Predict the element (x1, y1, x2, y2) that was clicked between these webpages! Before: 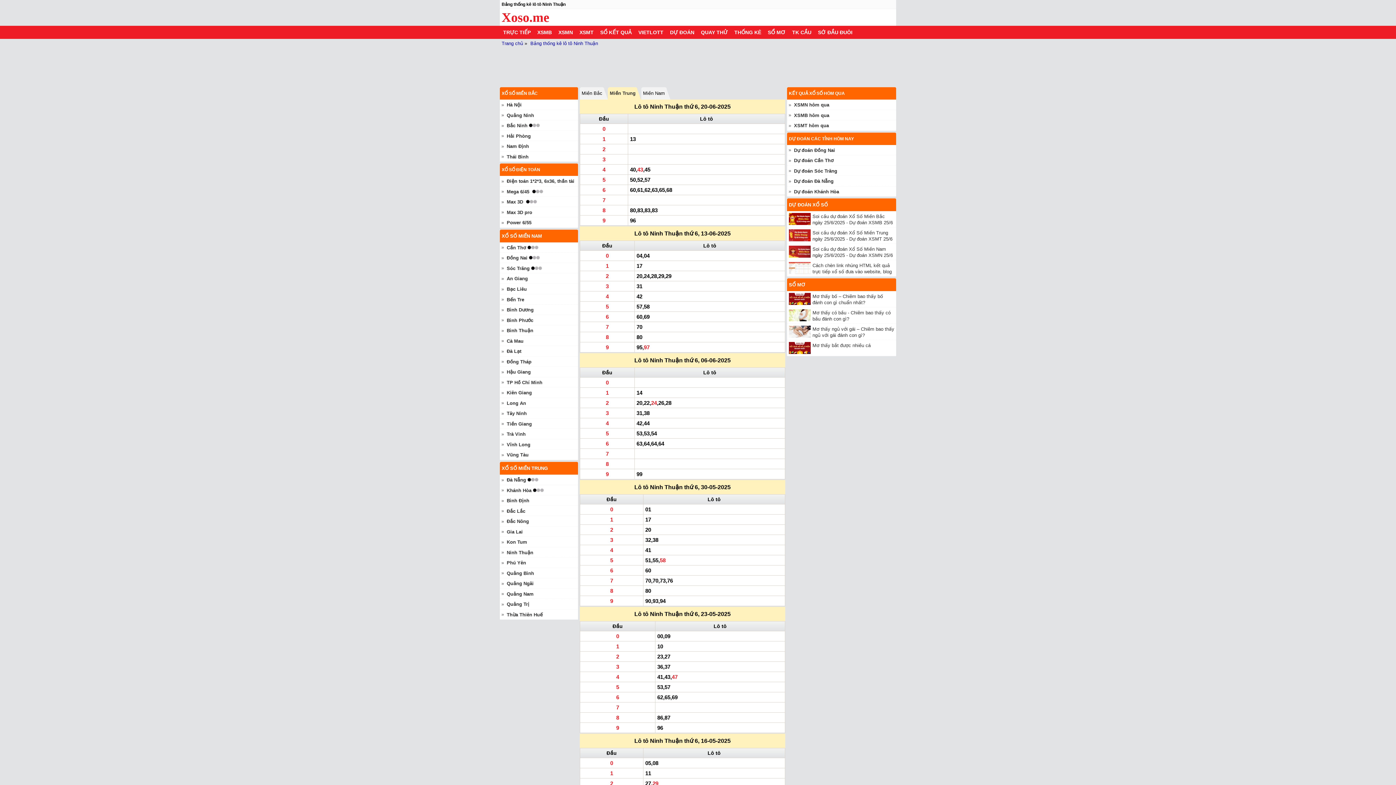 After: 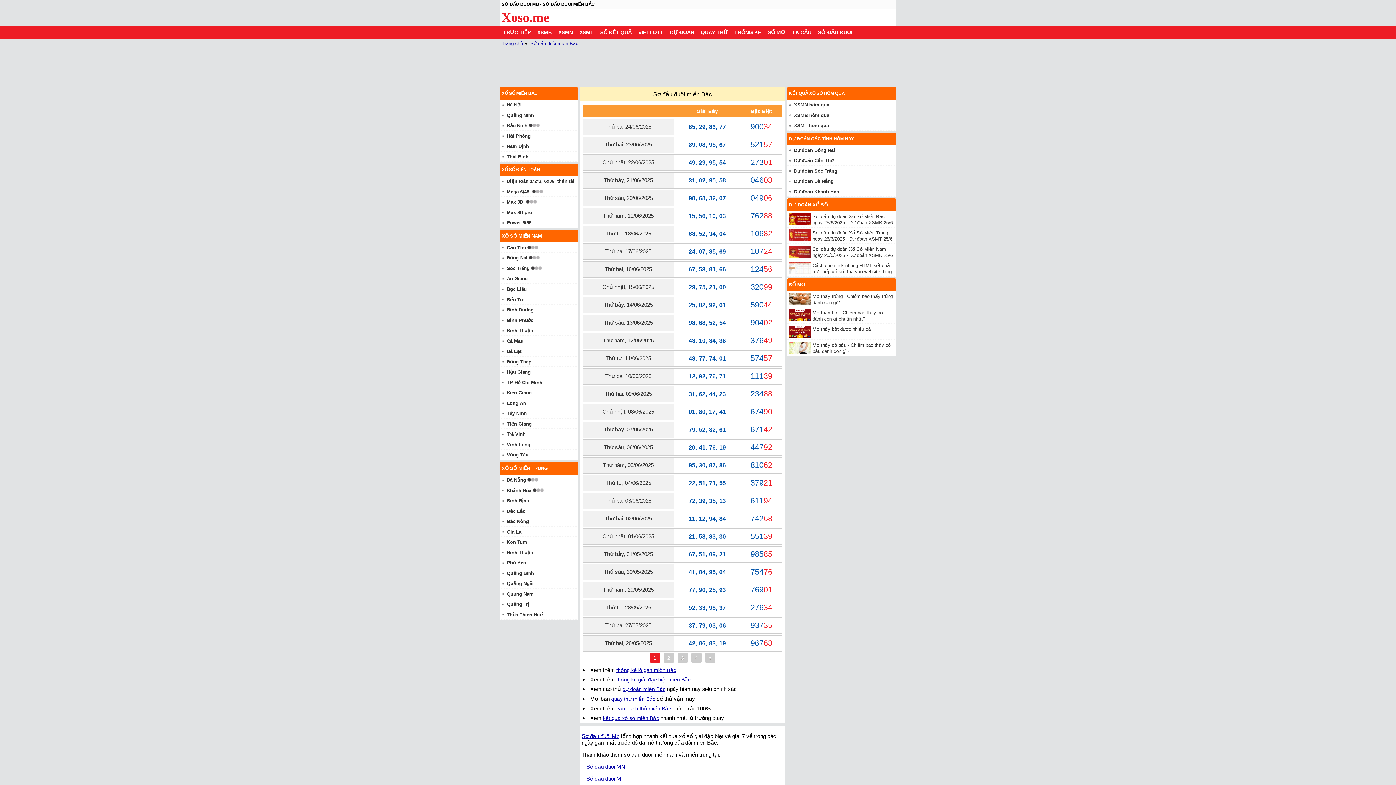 Action: label: SỚ ĐẦU ĐUÔI bbox: (814, 25, 856, 38)